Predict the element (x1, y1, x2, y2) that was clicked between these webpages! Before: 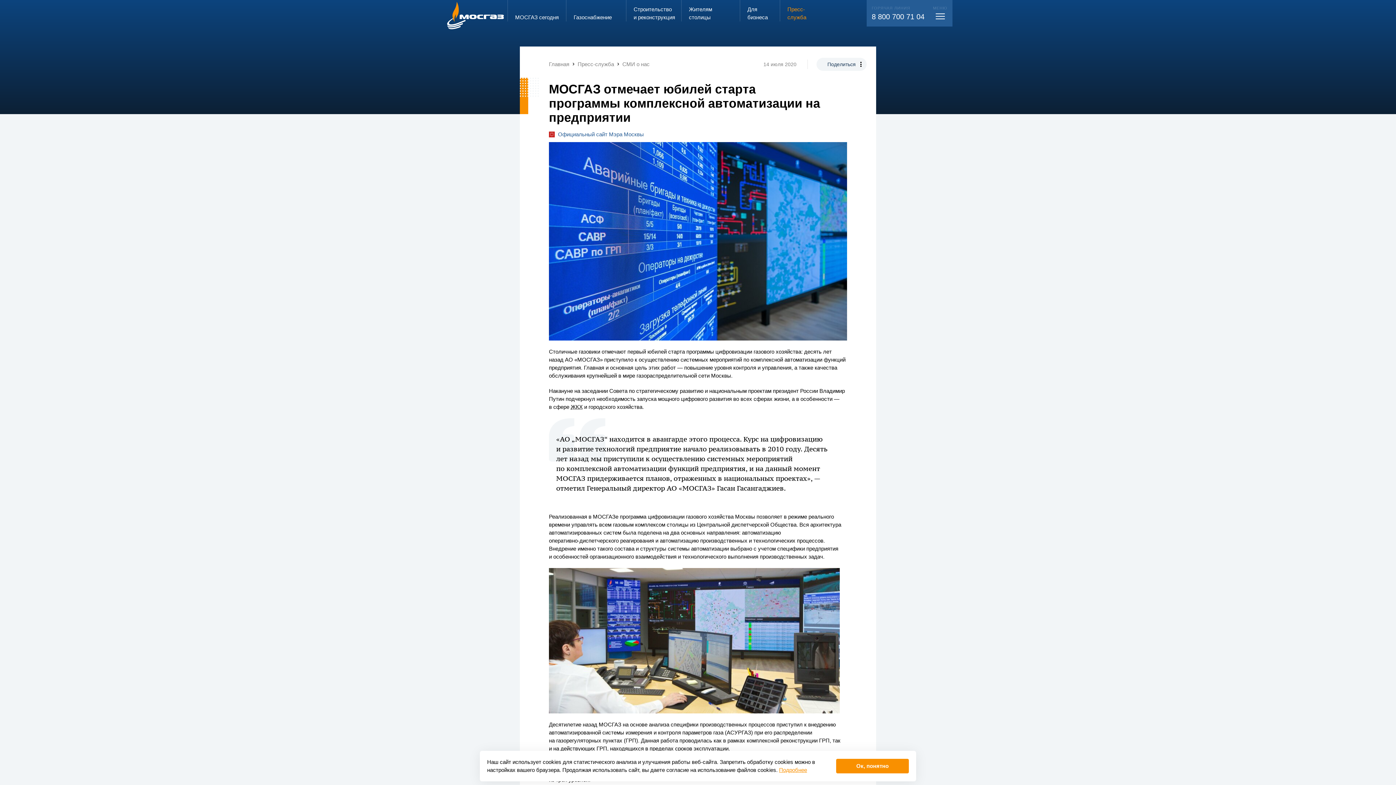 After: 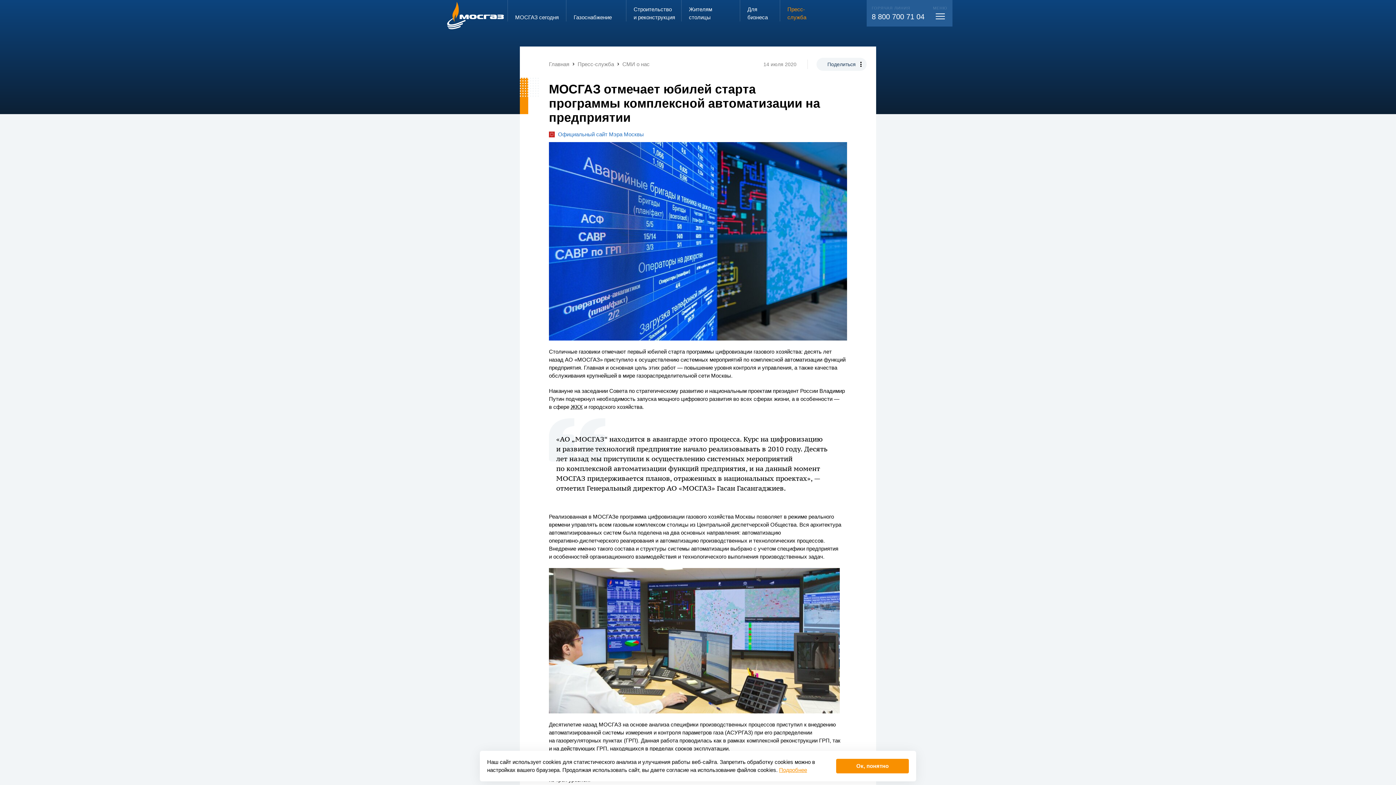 Action: label:  Официальный сайт Мэра Москвы bbox: (549, 130, 644, 137)